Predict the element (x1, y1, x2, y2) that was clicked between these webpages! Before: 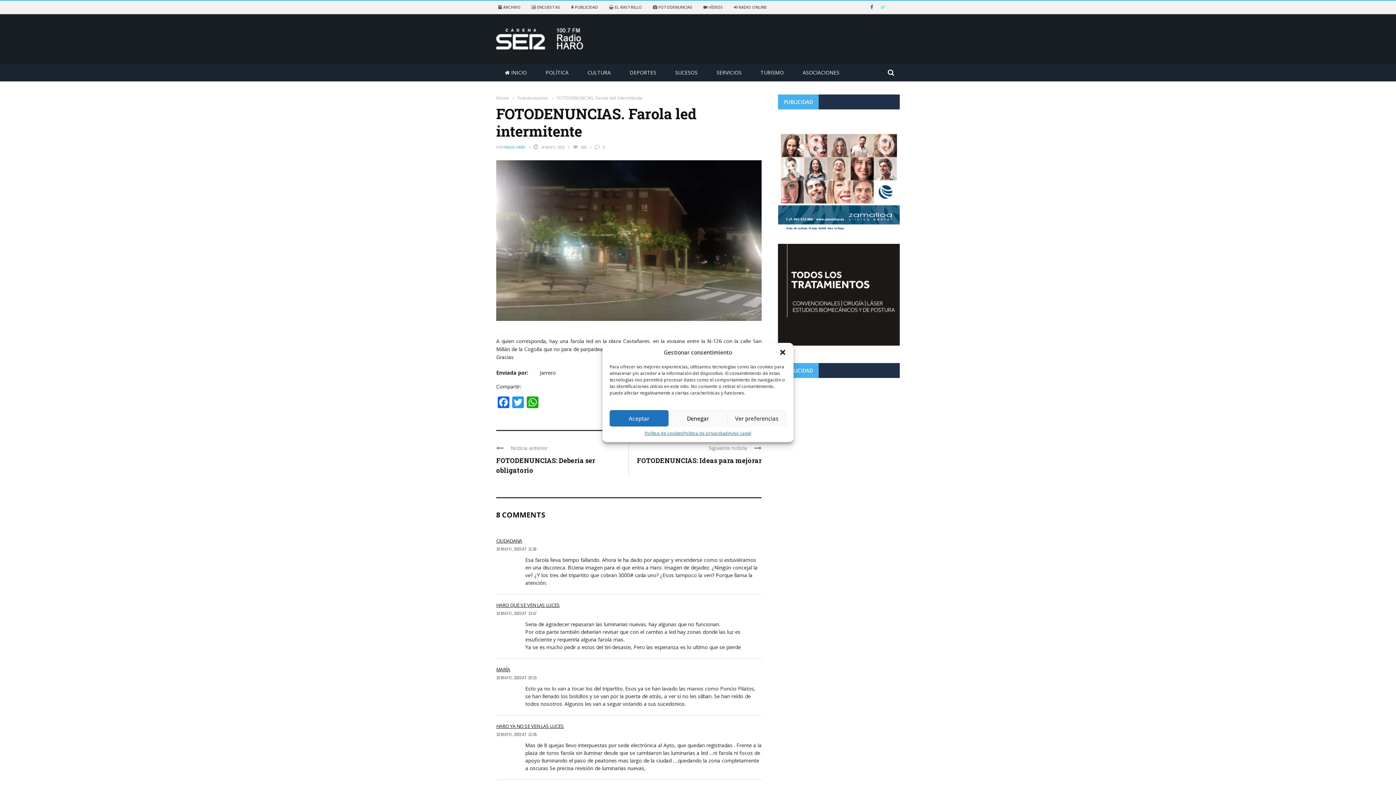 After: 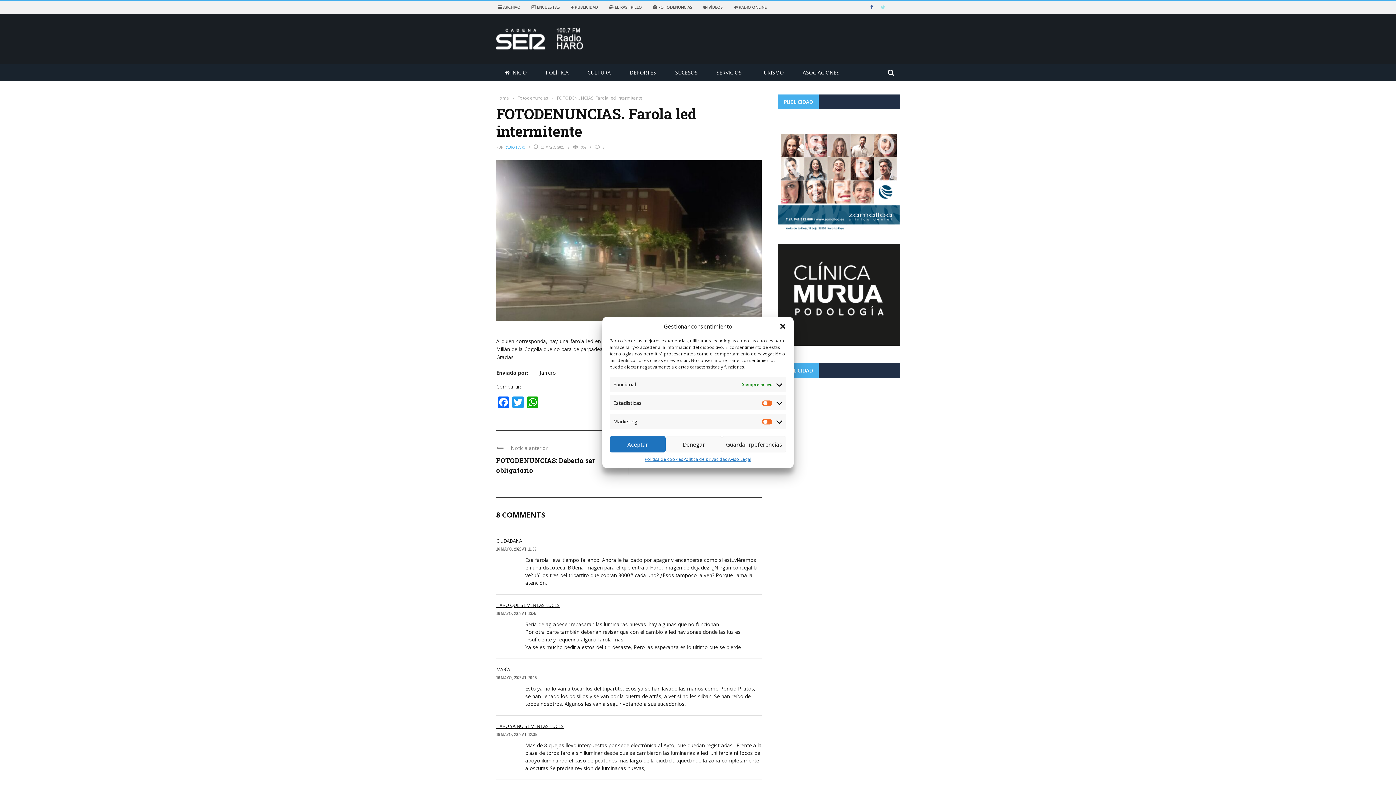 Action: bbox: (727, 410, 786, 426) label: Ver preferencias